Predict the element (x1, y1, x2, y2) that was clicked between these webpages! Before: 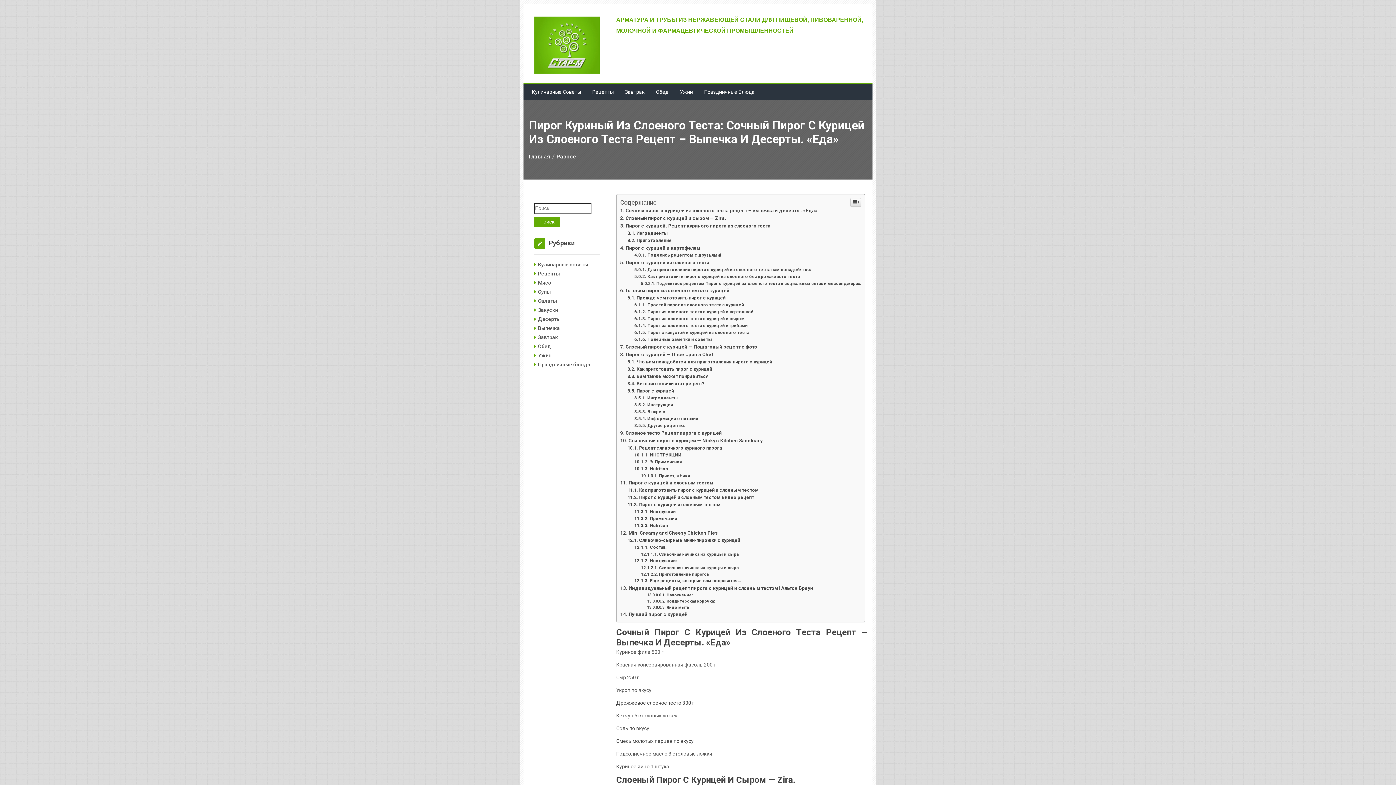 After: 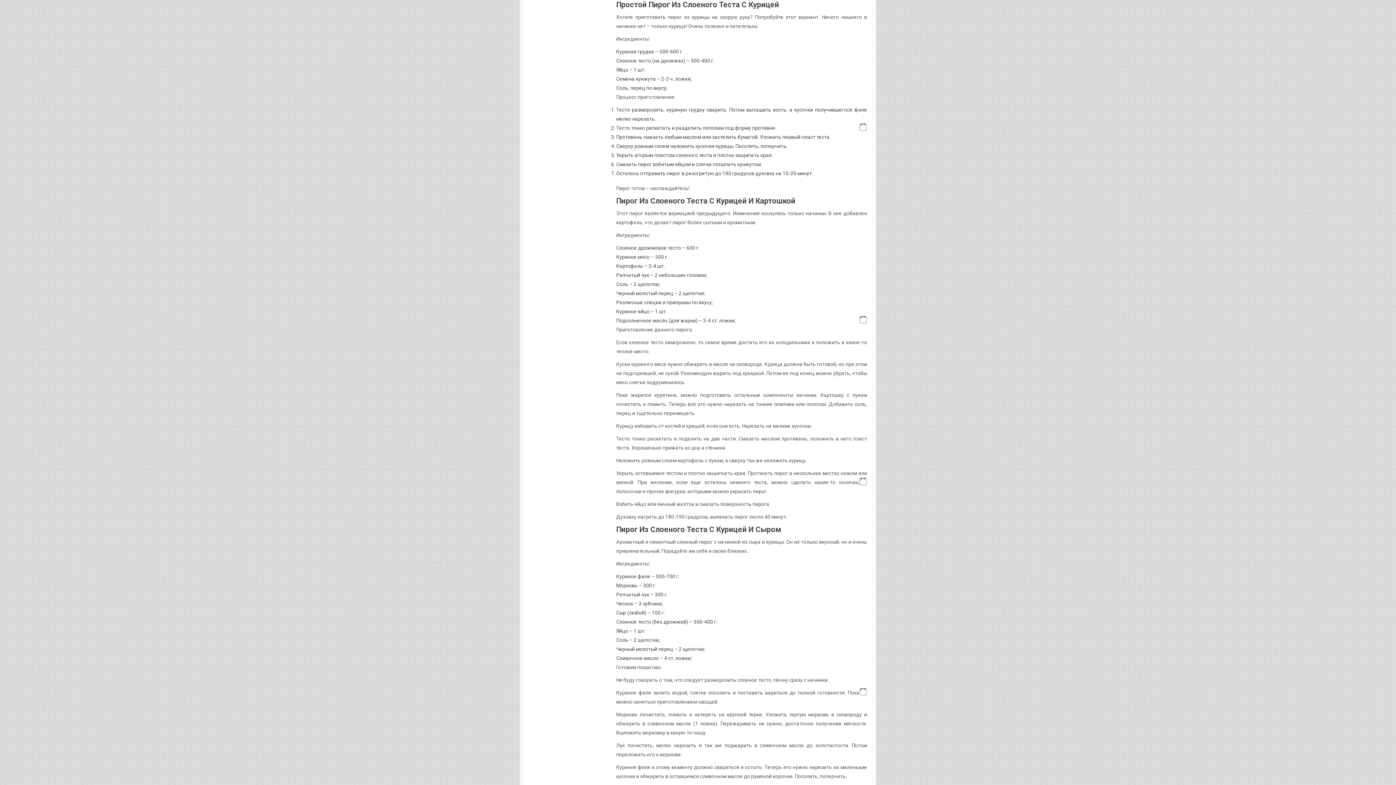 Action: bbox: (634, 703, 744, 708) label: Простой пирог из слоеного теста с курицей